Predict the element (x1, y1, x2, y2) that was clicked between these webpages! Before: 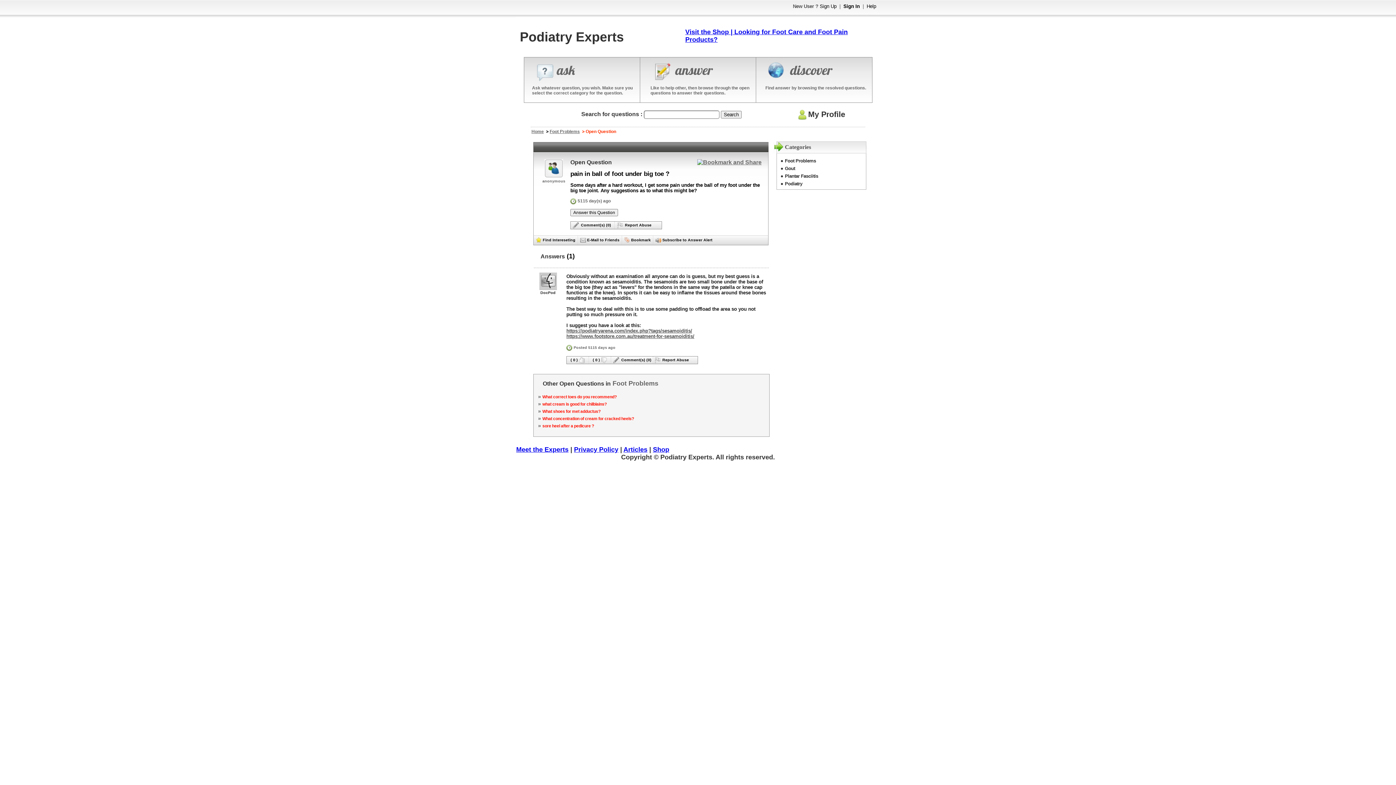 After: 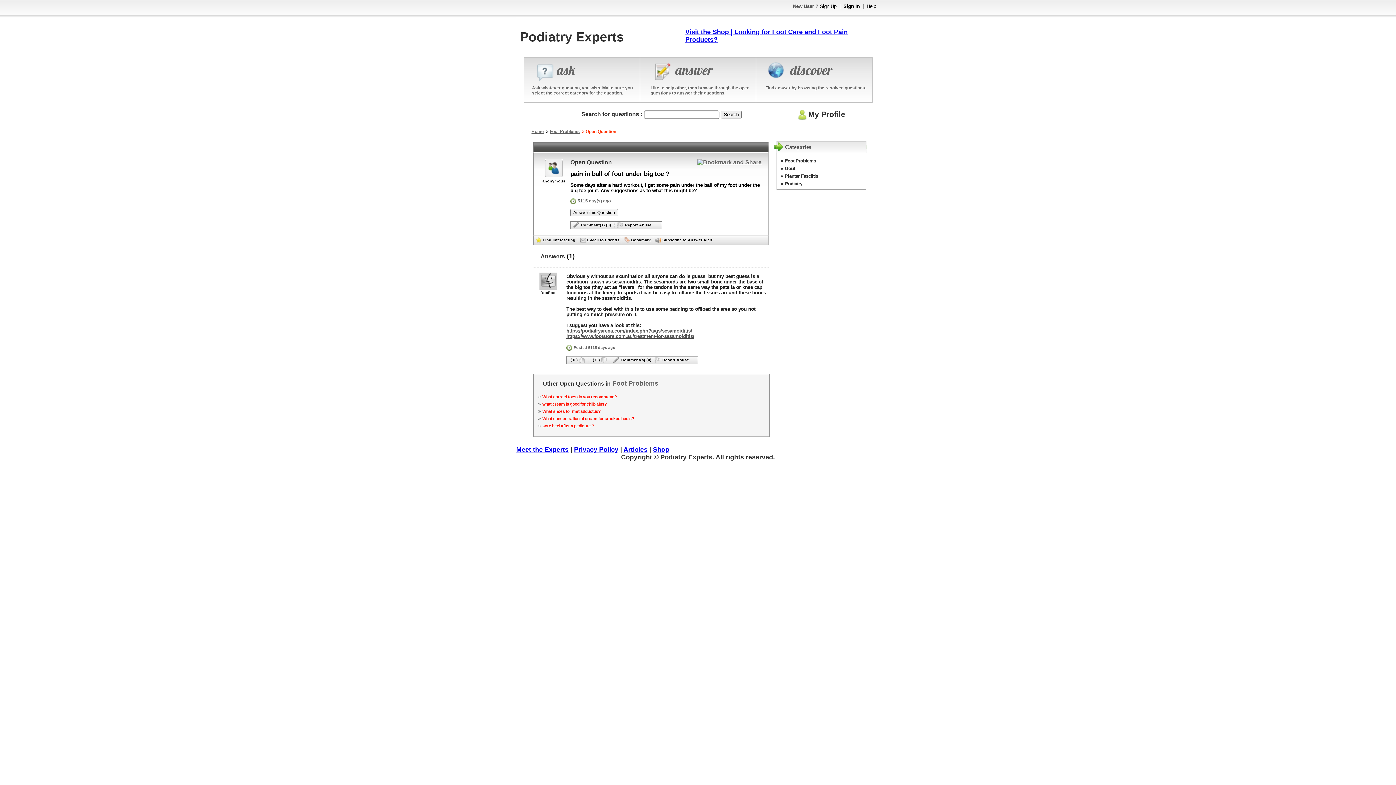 Action: label: 
anonymous bbox: (542, 178, 565, 183)